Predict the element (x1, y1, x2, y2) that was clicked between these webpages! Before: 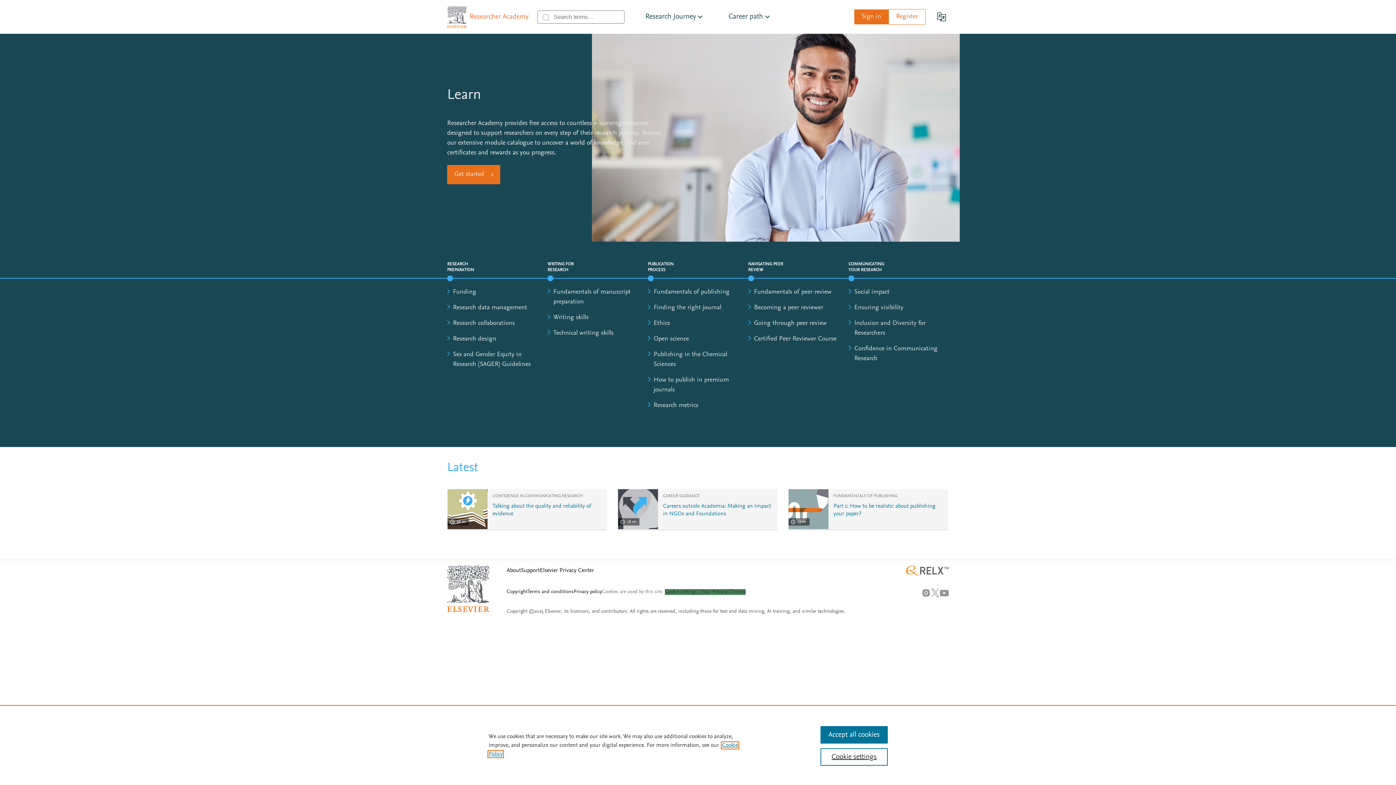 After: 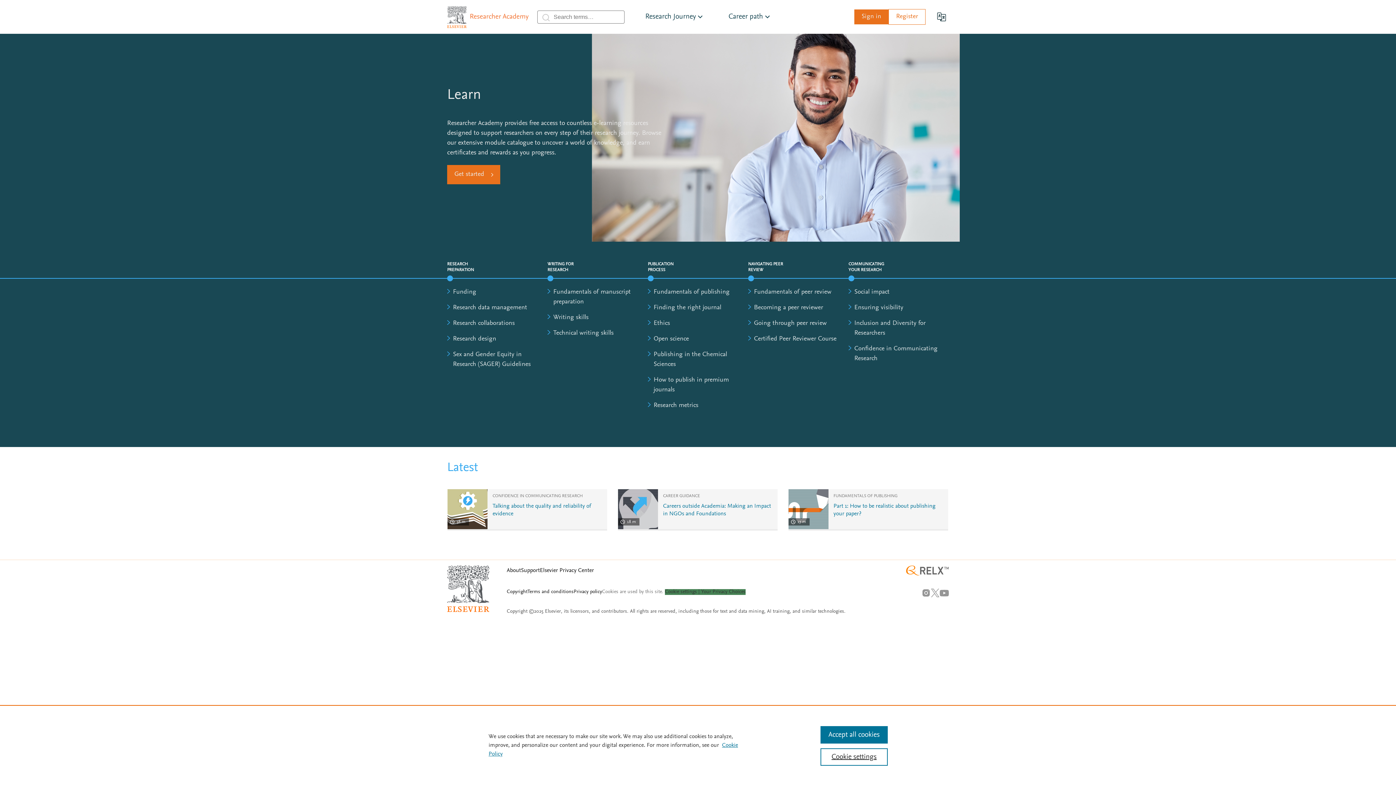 Action: bbox: (447, 586, 489, 591)